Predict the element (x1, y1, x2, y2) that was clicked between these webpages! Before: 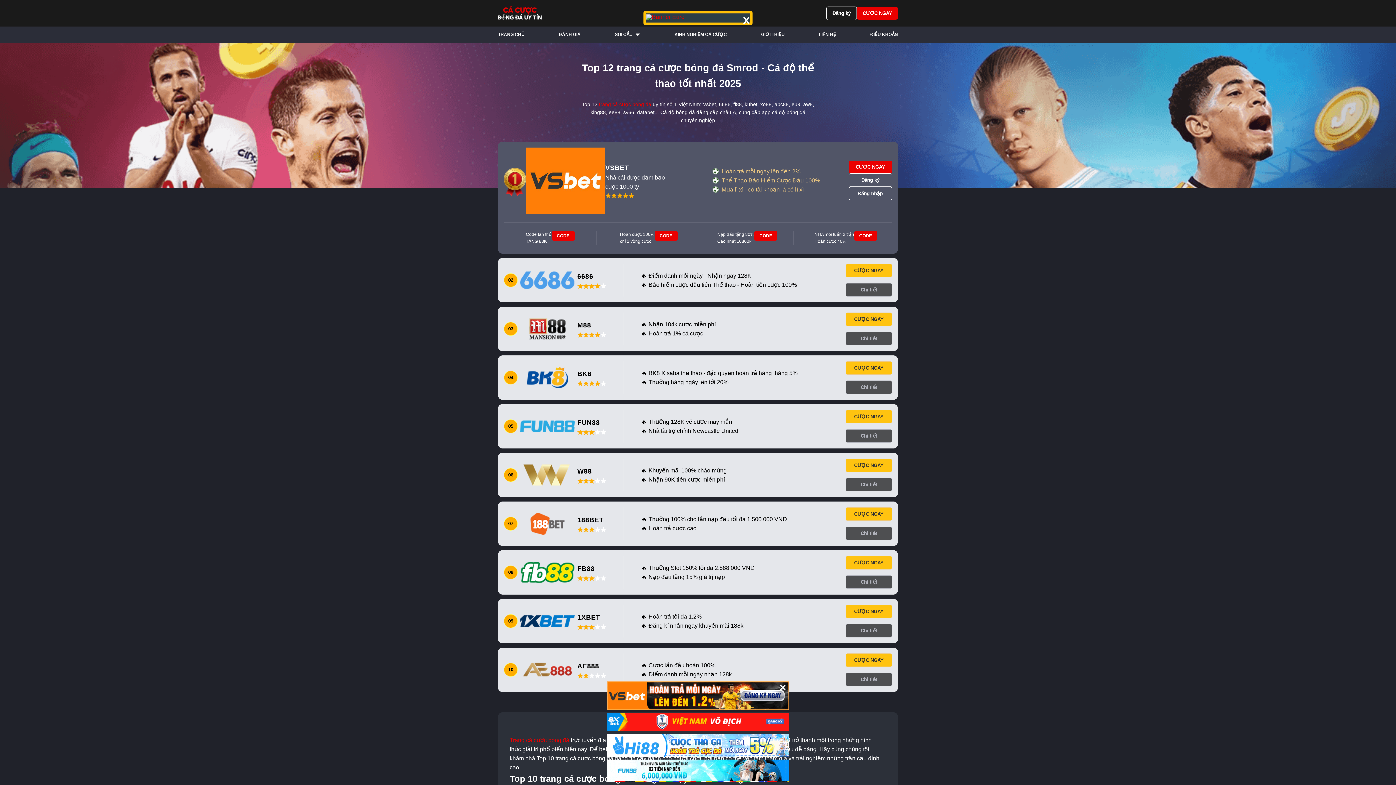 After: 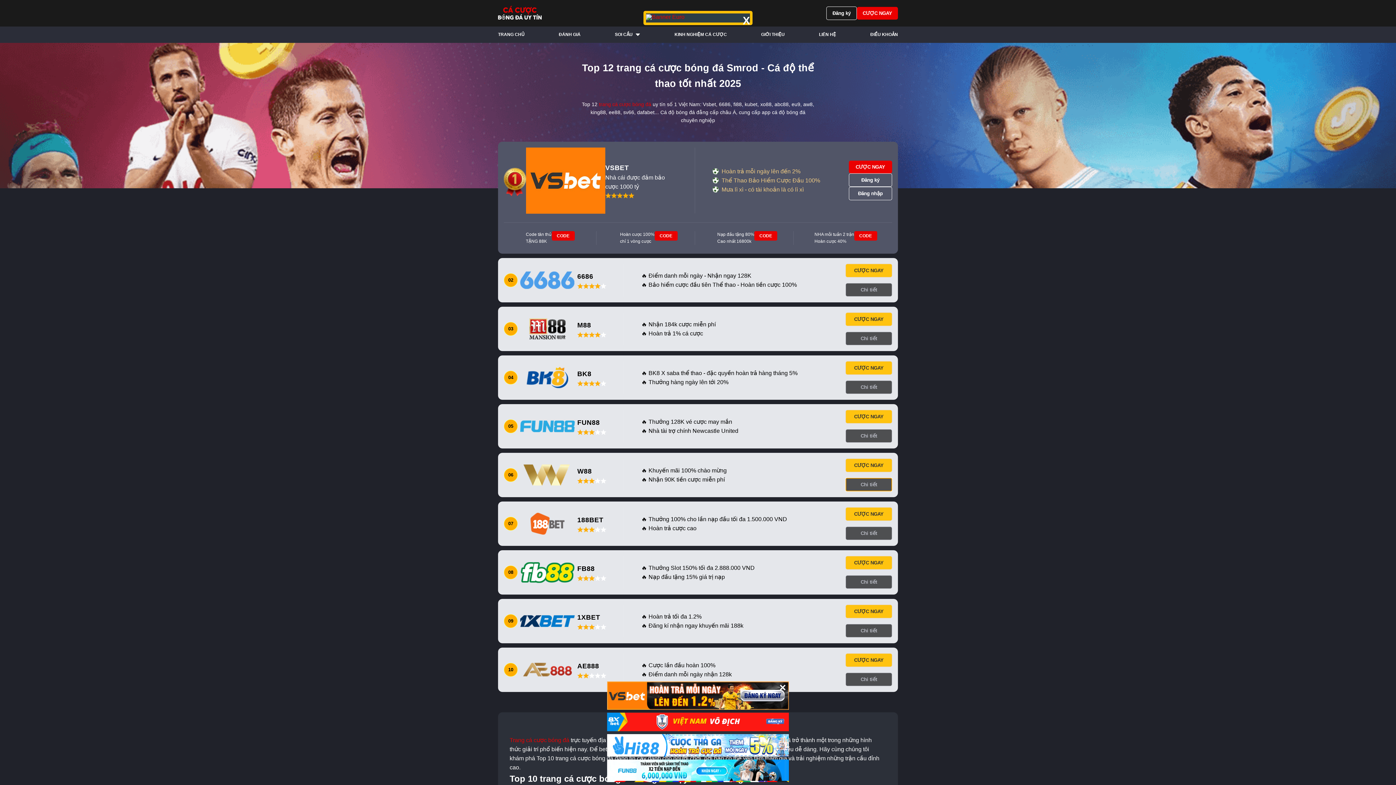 Action: label: Chi tiết bbox: (845, 478, 892, 491)